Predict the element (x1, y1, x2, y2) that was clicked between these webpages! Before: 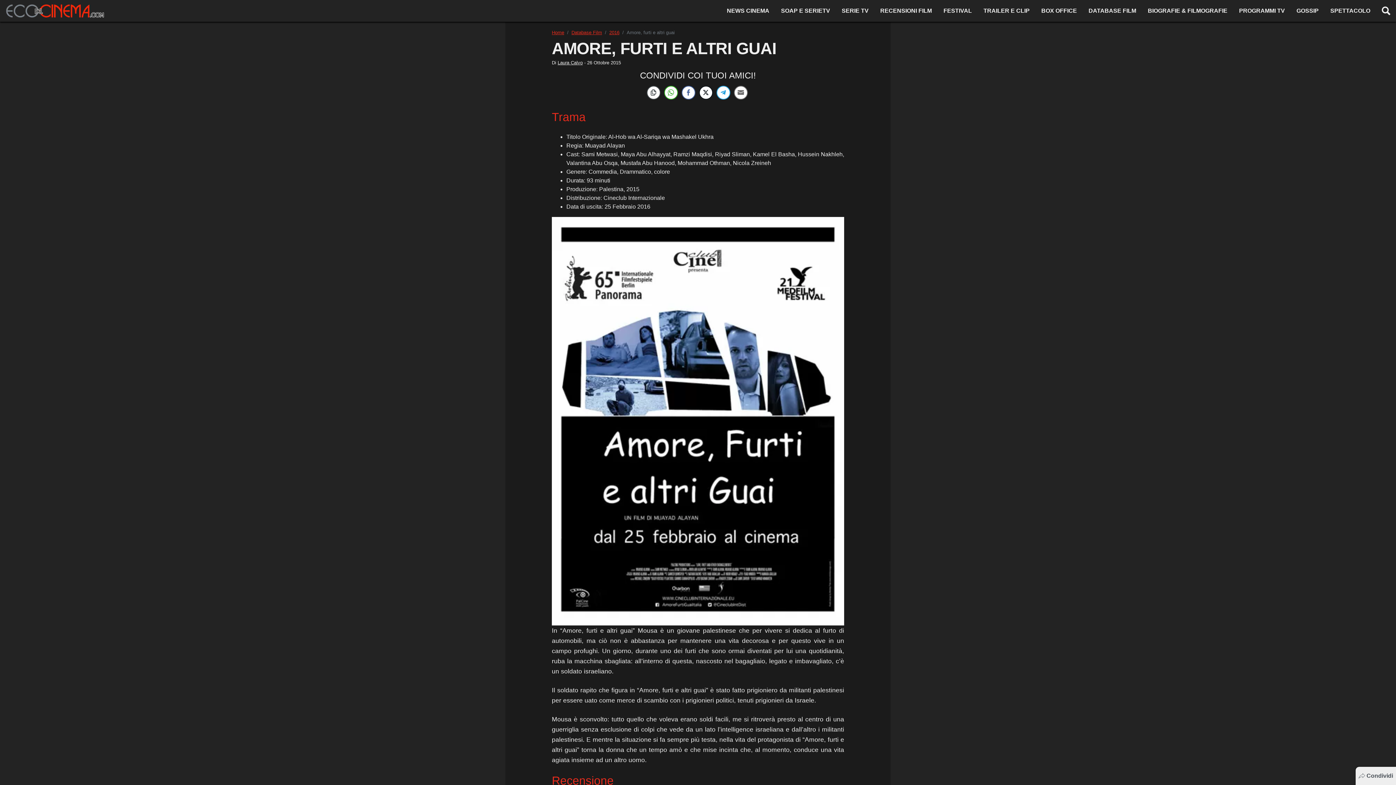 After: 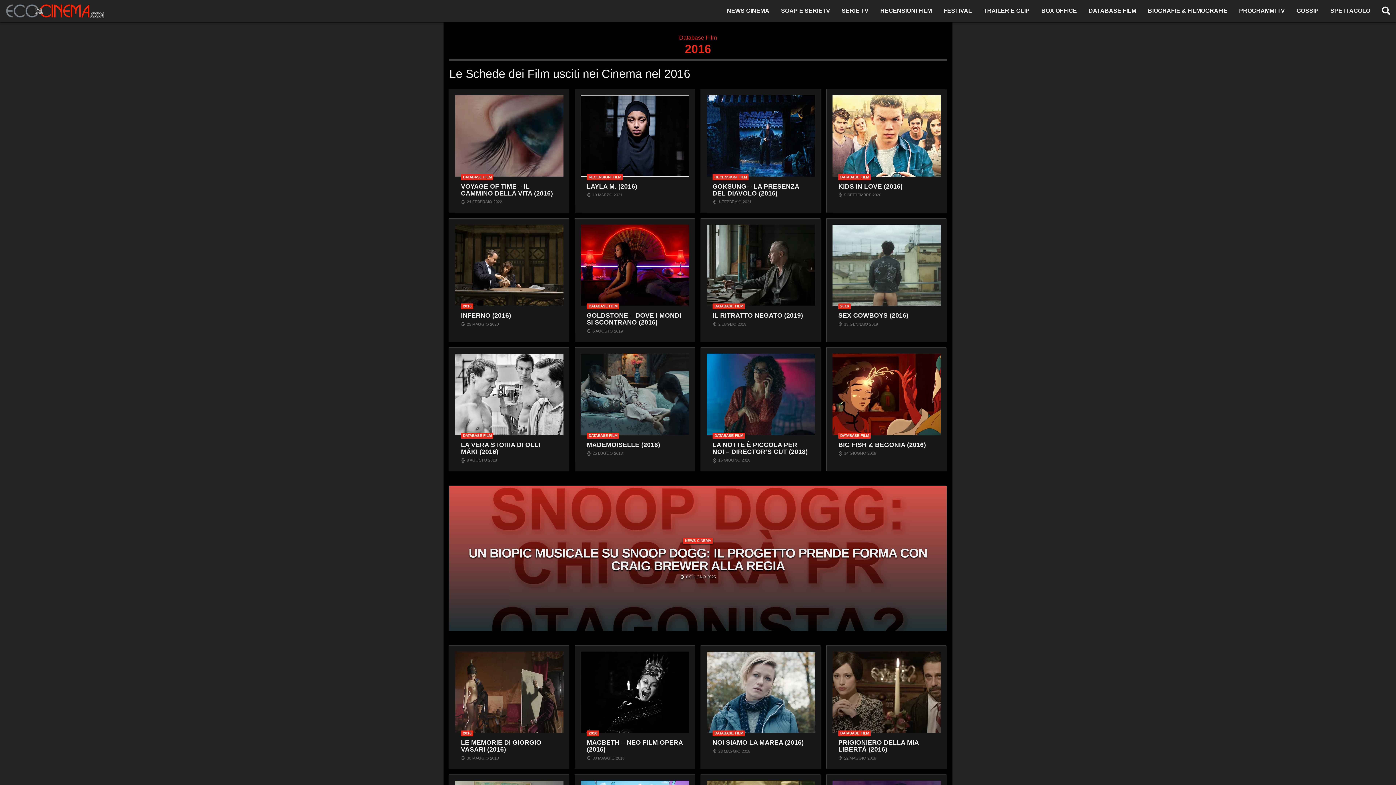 Action: label: 2016 bbox: (609, 29, 619, 36)